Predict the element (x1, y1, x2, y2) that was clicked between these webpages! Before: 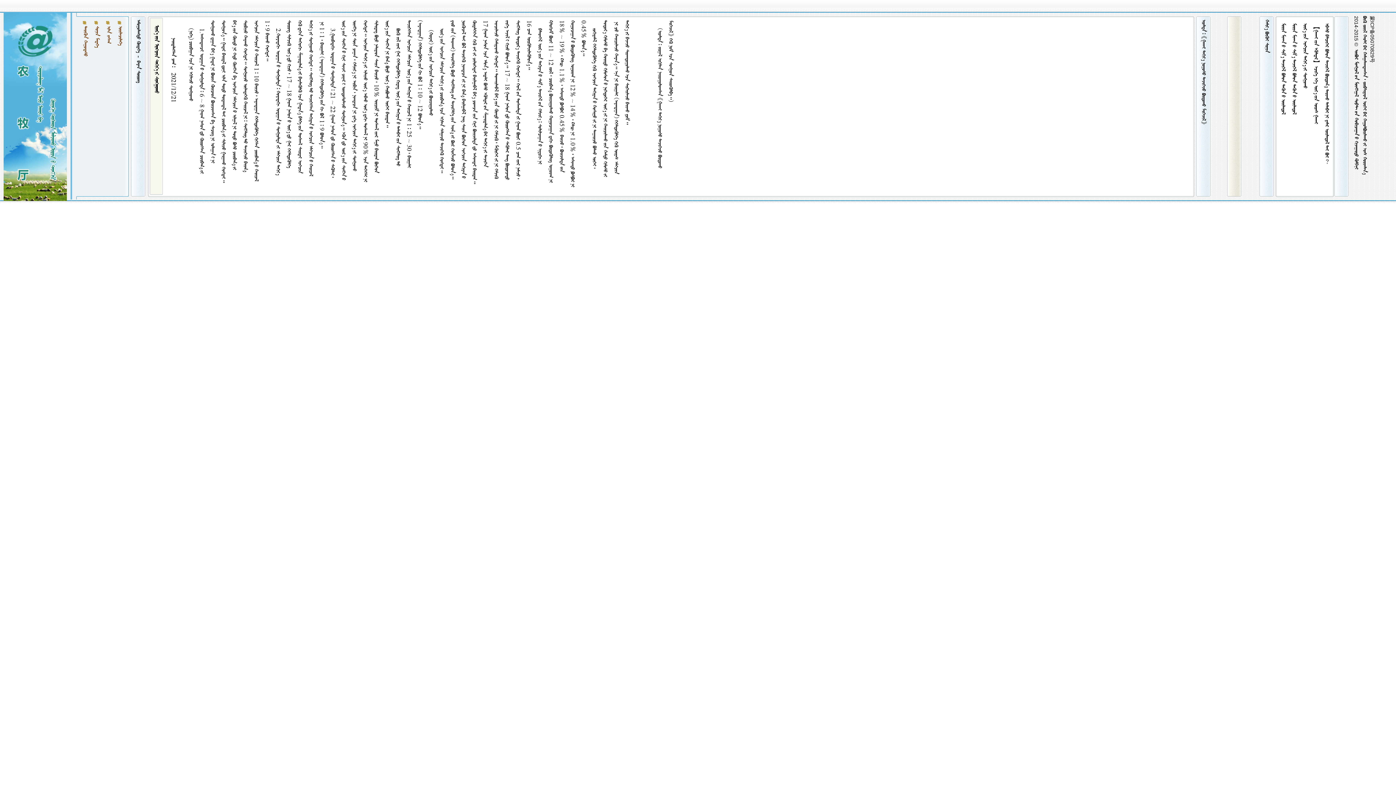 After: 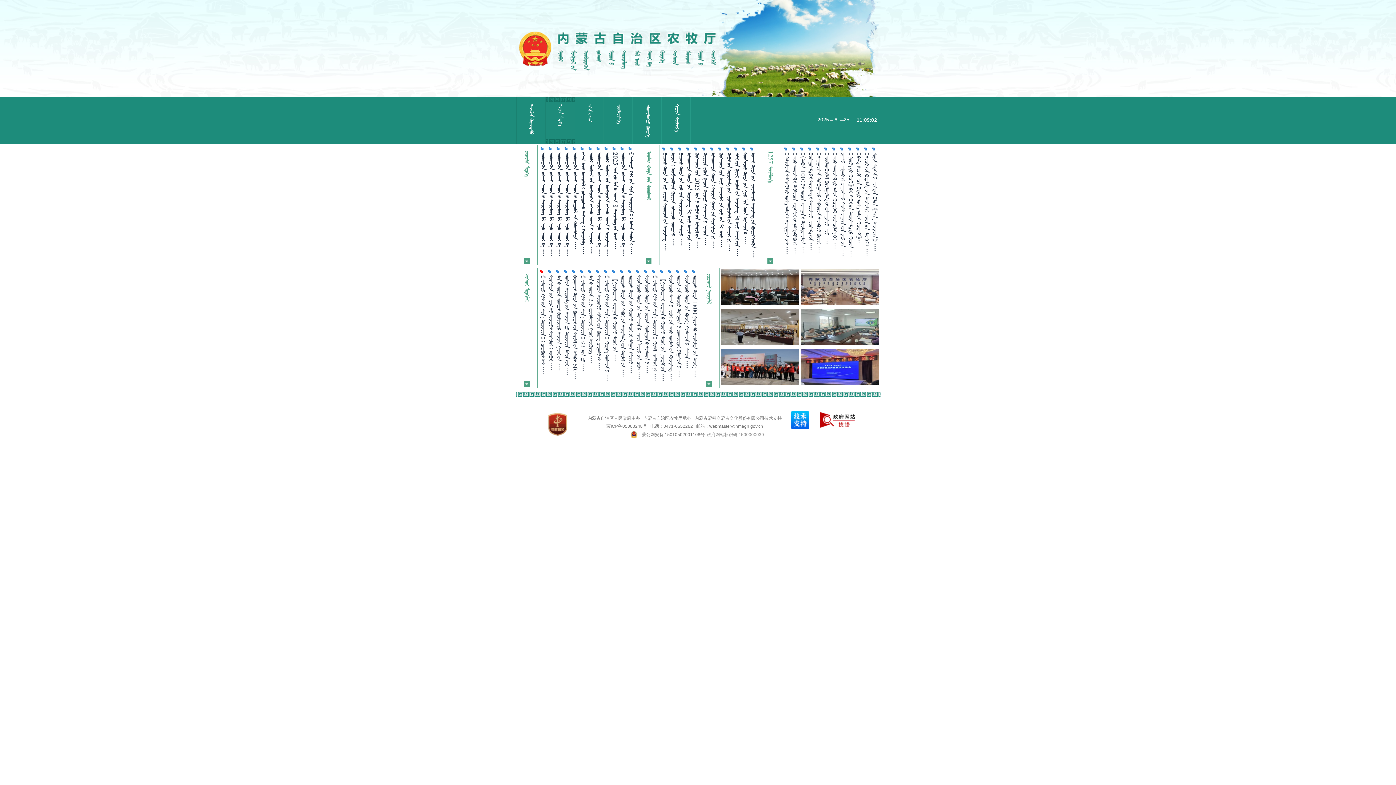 Action: bbox: (93, 26, 99, 47) label: ᠰᠣᠨᠢᠨ ᠮᠡᠳᠡᠭᠡ